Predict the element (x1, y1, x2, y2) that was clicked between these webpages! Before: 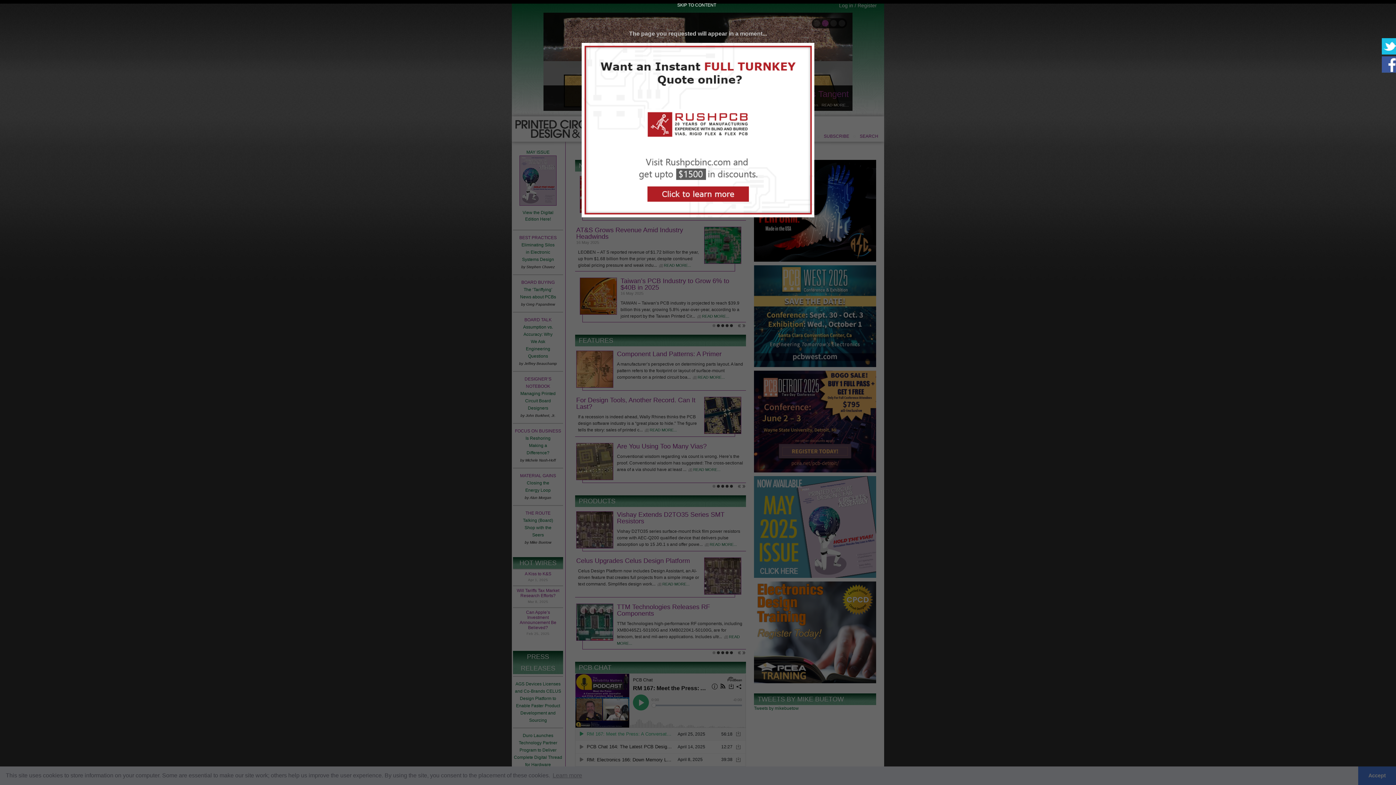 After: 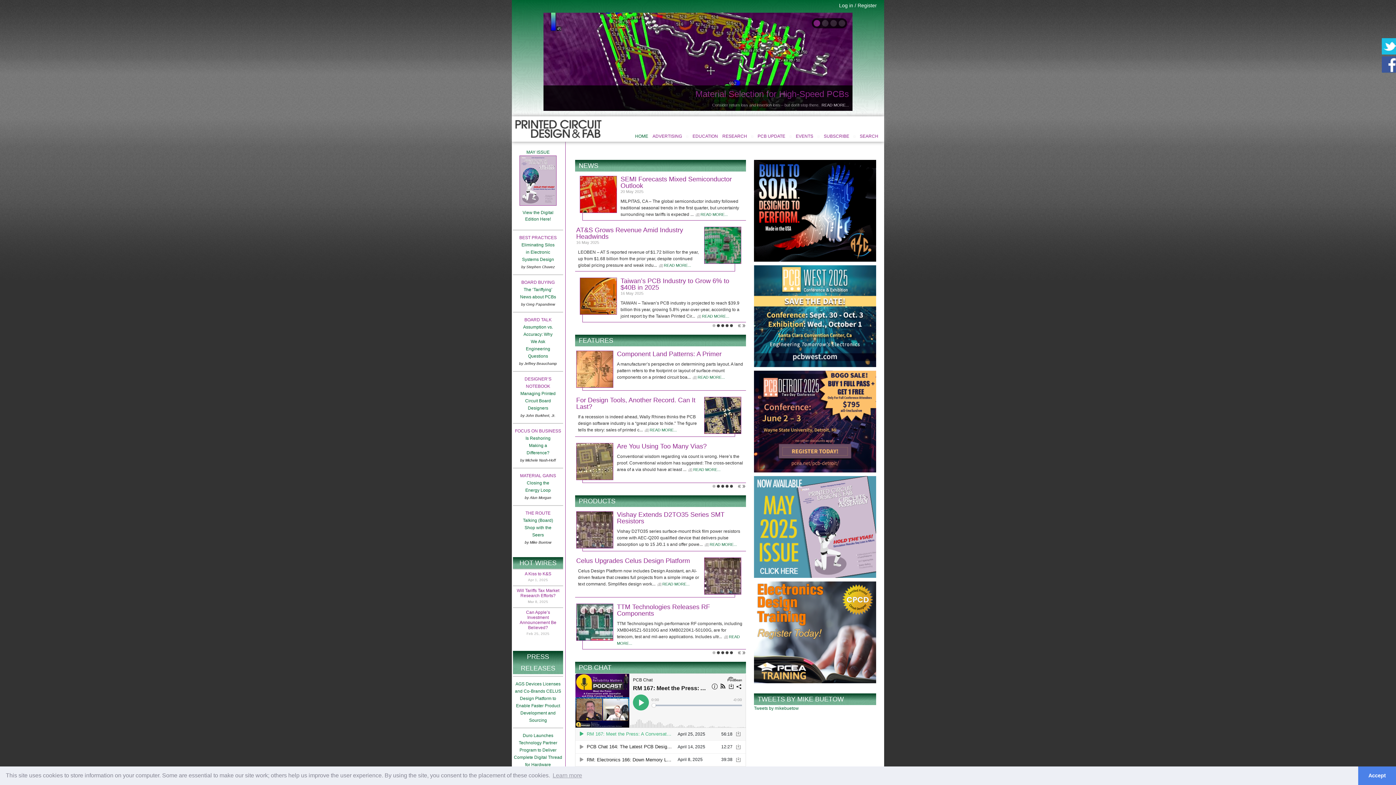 Action: bbox: (677, 1, 716, 8) label: SKIP TO CONTENT